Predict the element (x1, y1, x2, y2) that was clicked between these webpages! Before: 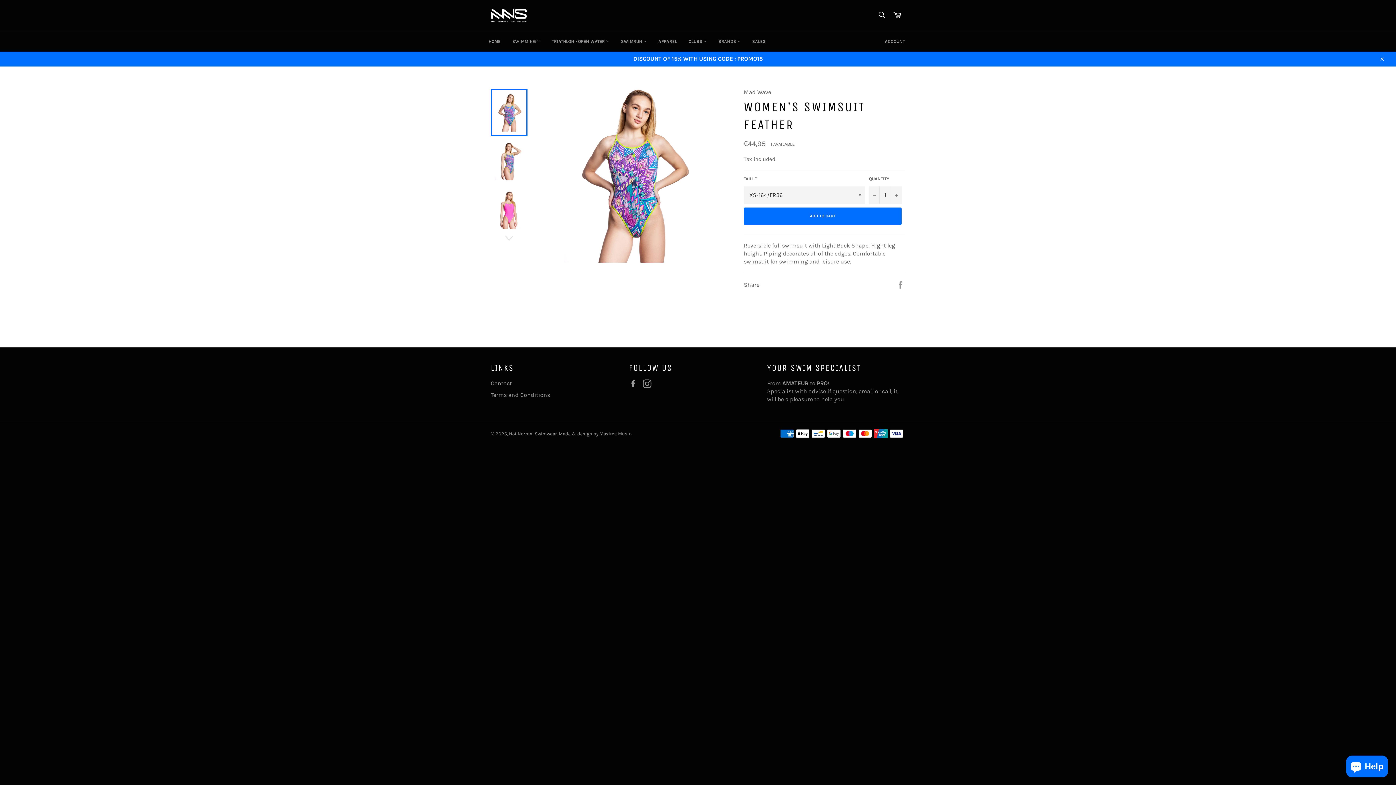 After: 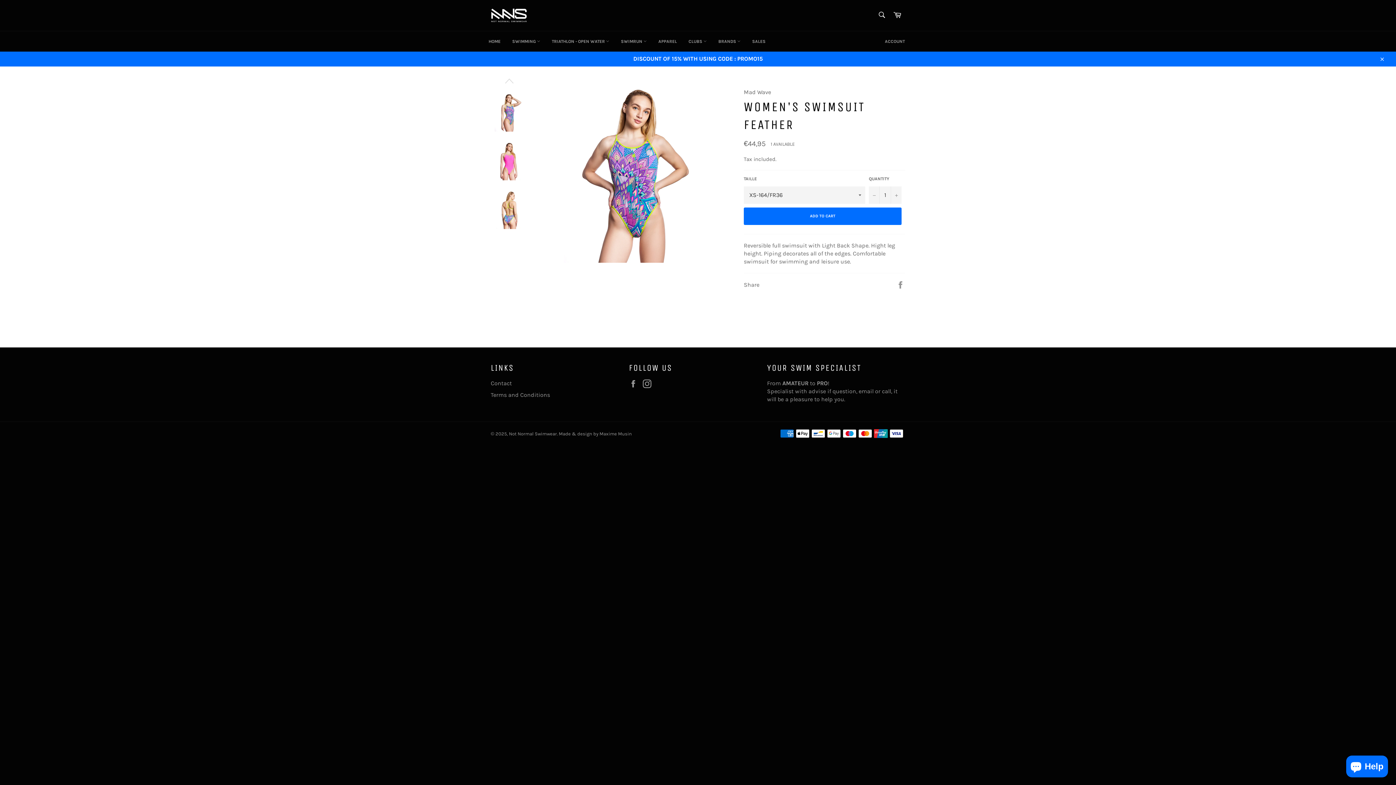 Action: bbox: (490, 232, 527, 243)